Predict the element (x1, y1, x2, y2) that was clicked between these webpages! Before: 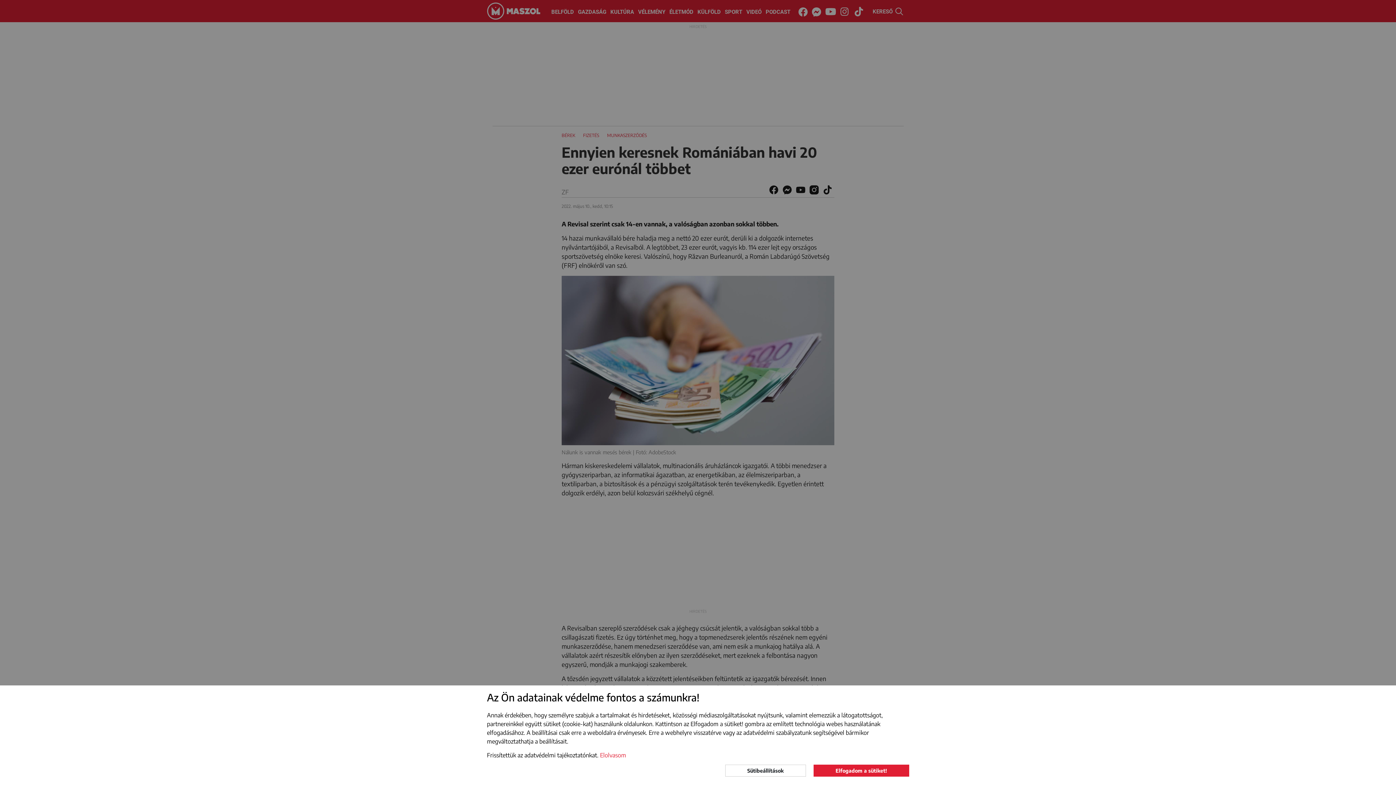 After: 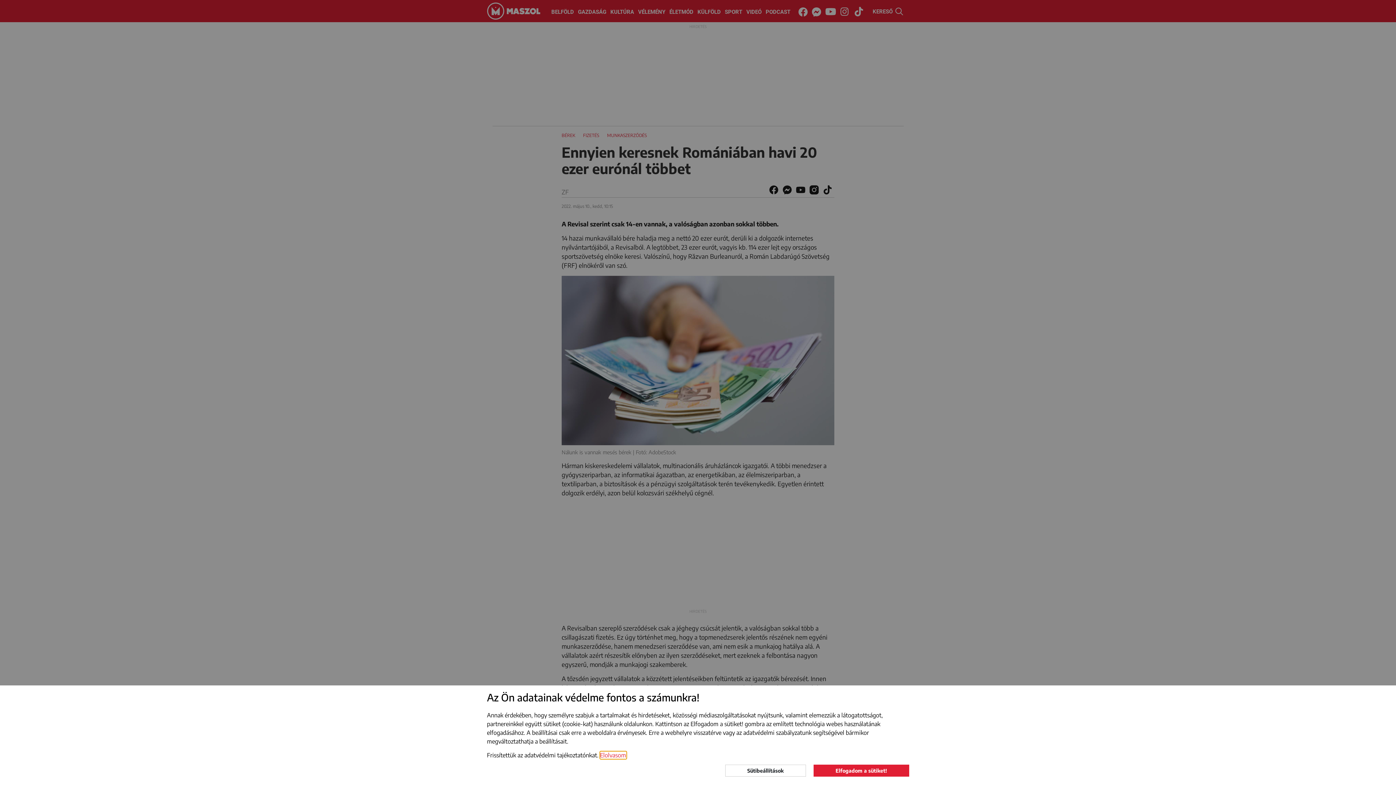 Action: bbox: (600, 751, 626, 759) label: learn more about cookies